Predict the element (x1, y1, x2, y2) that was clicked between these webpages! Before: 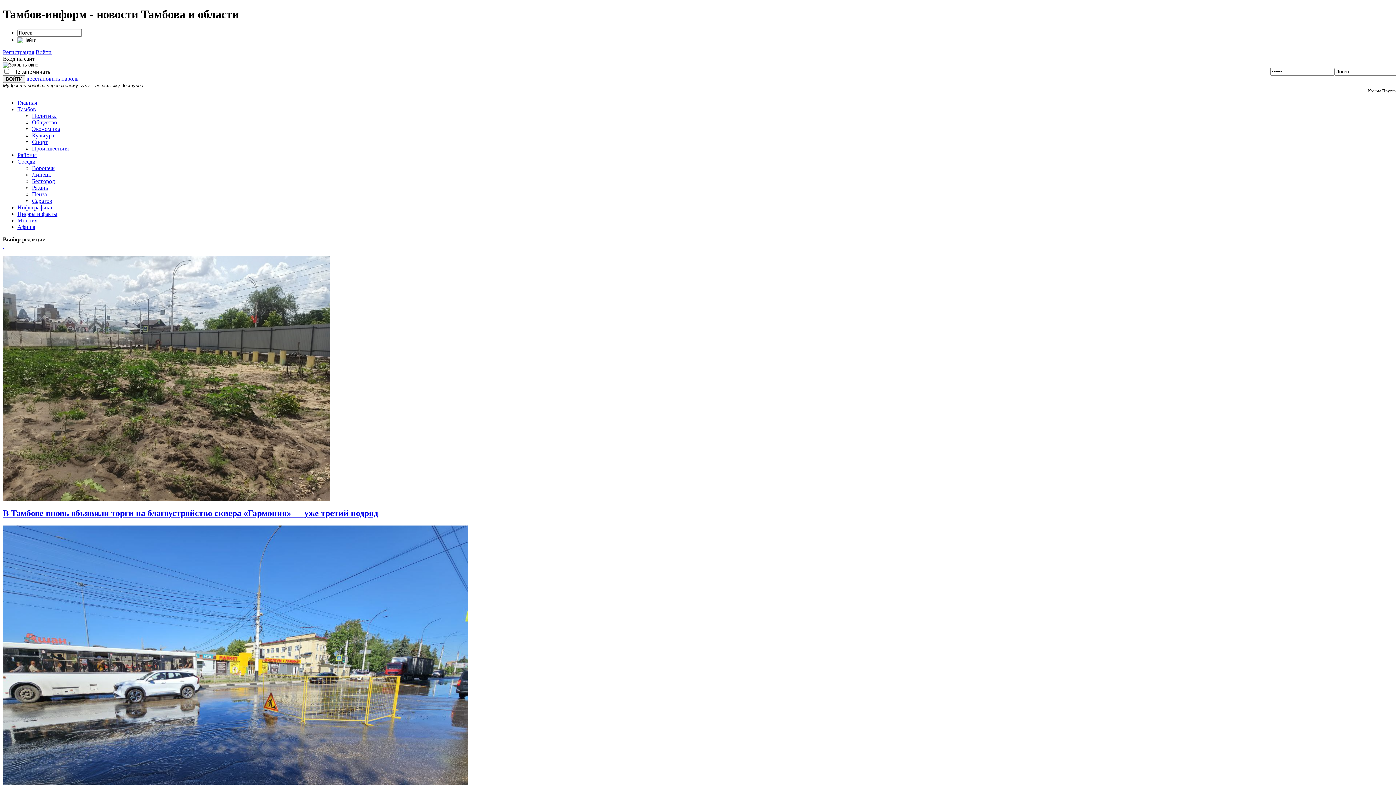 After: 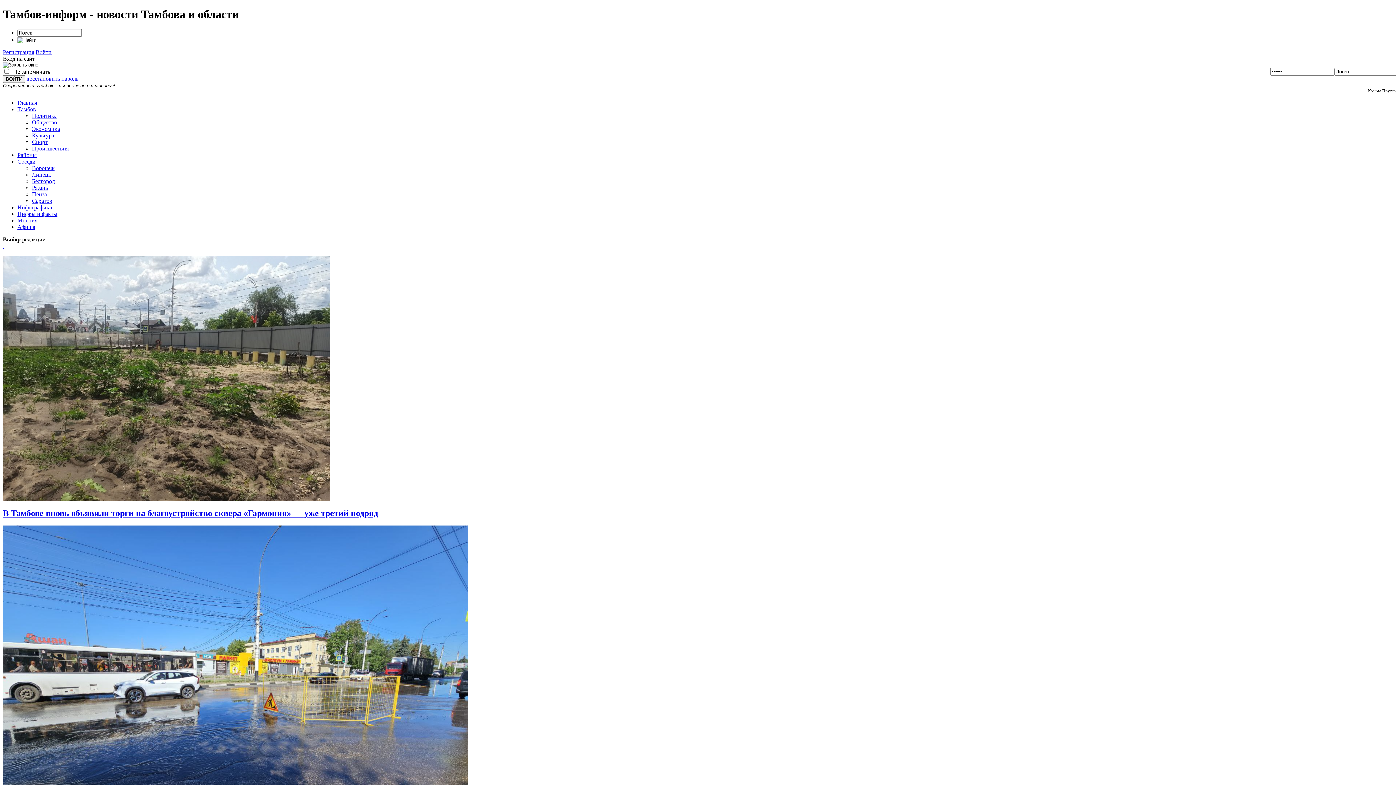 Action: bbox: (17, 99, 37, 105) label: Главная